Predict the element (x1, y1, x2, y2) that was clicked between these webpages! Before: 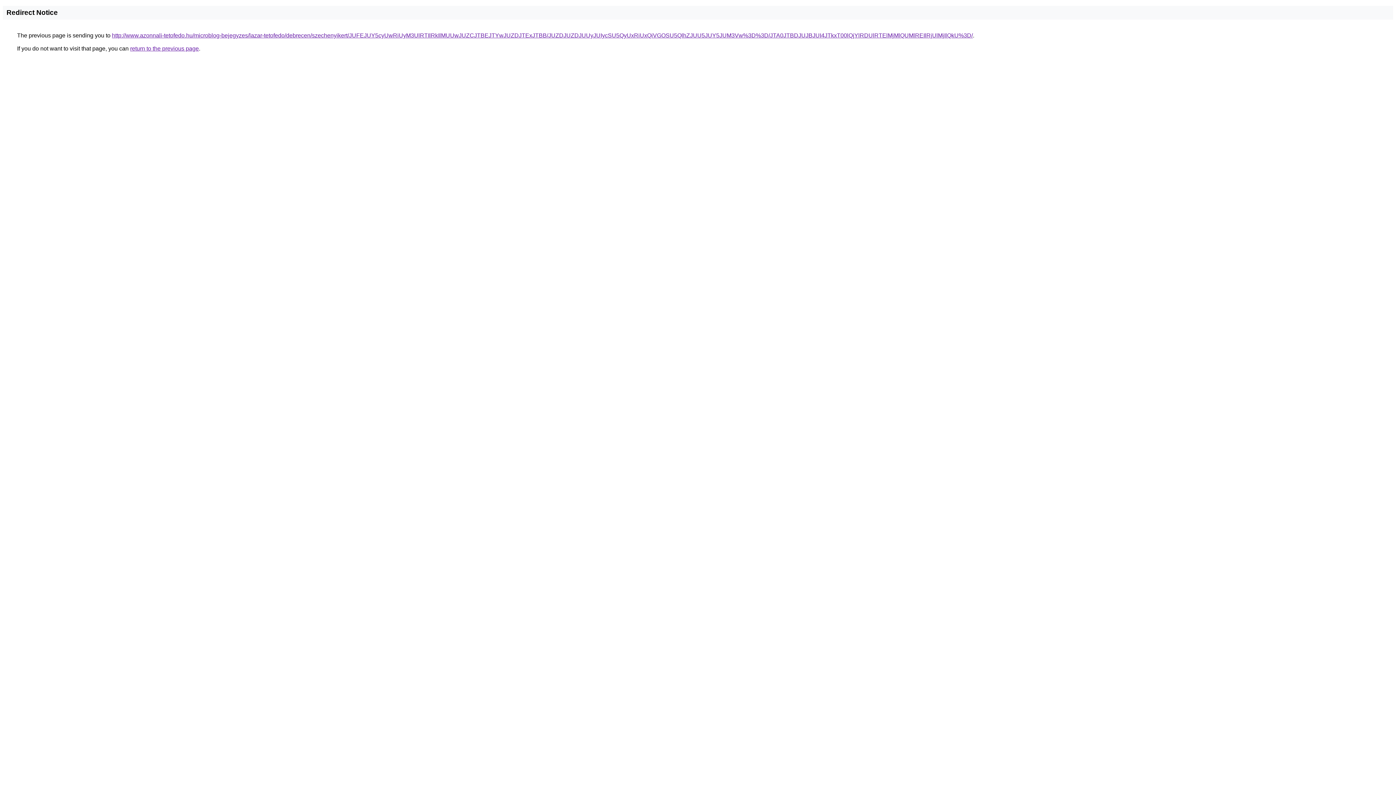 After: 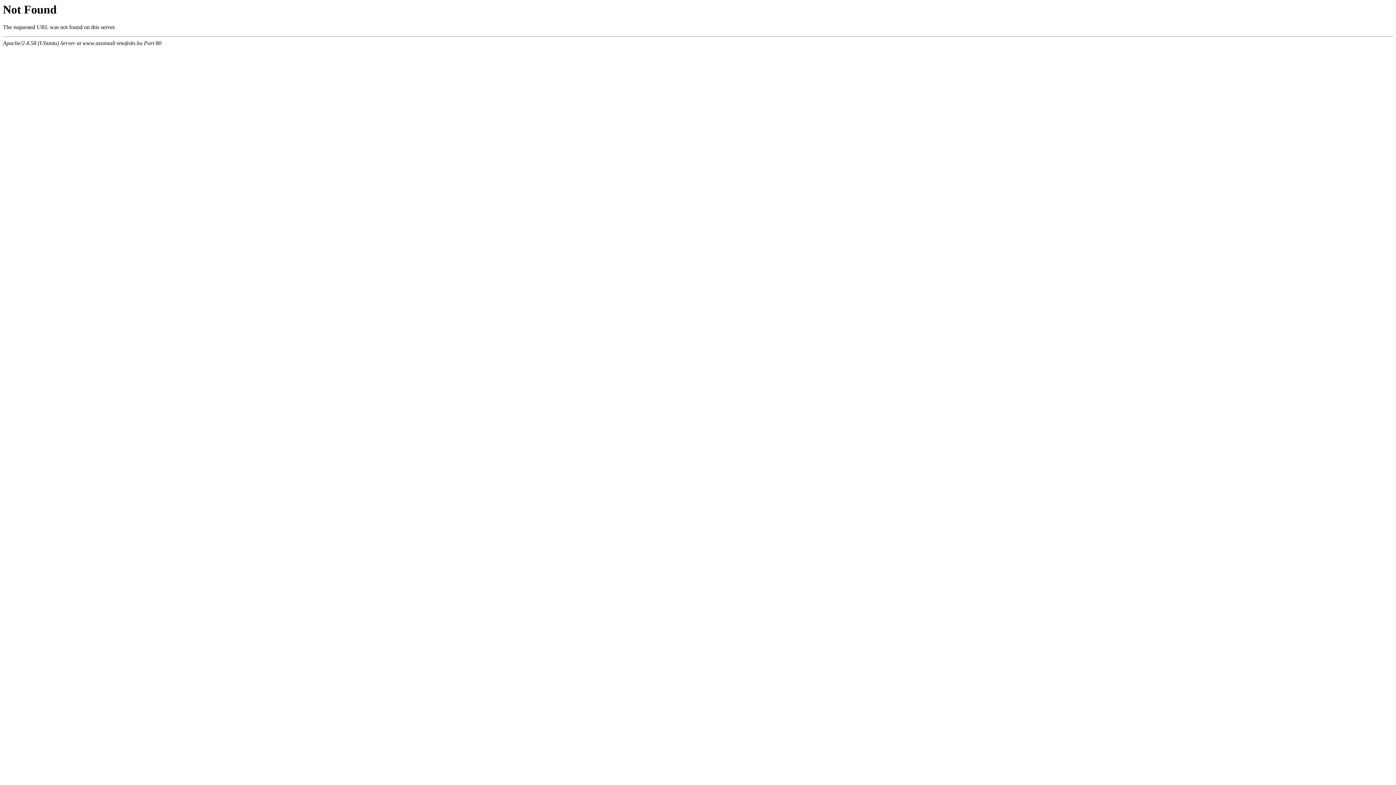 Action: bbox: (112, 32, 973, 38) label: http://www.azonnali-tetofedo.hu/microblog-bejegyzes/lazar-tetofedo/debrecen/szechenyikert/JUFEJUY5cyUwRiUyM3UlRTIlRkIlMUUwJUZCJTBEJTYwJUZDJTExJTBB/JUZDJUZDJUUyJUIycSU5QyUxRiUxQiVGOSU5QlhZJUU5JUY5JUM3Vw%3D%3D/JTA0JTBDJUJBJUI4JTkxT00lQjYlRDUlRTElMjMlQUMlREIlRjUlMjIlQkU%3D/